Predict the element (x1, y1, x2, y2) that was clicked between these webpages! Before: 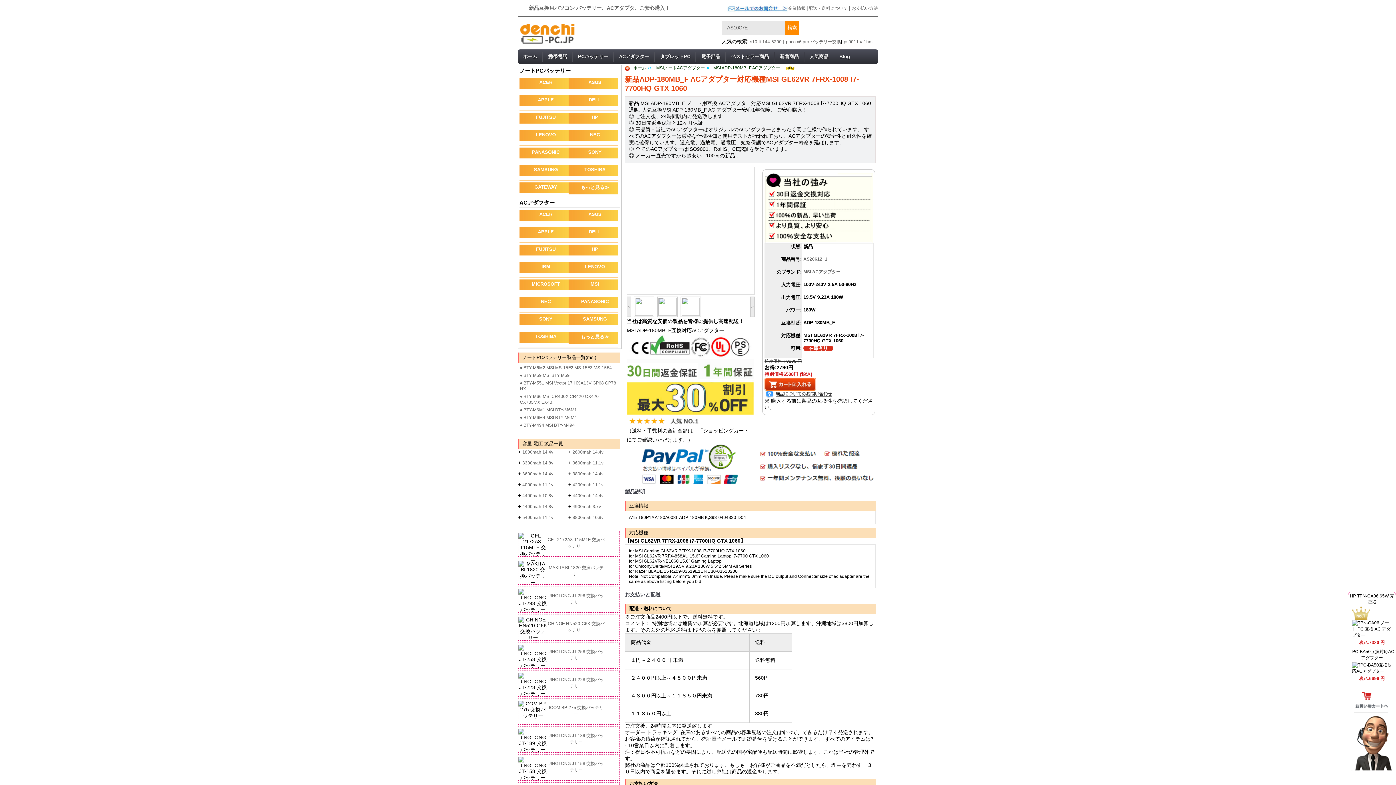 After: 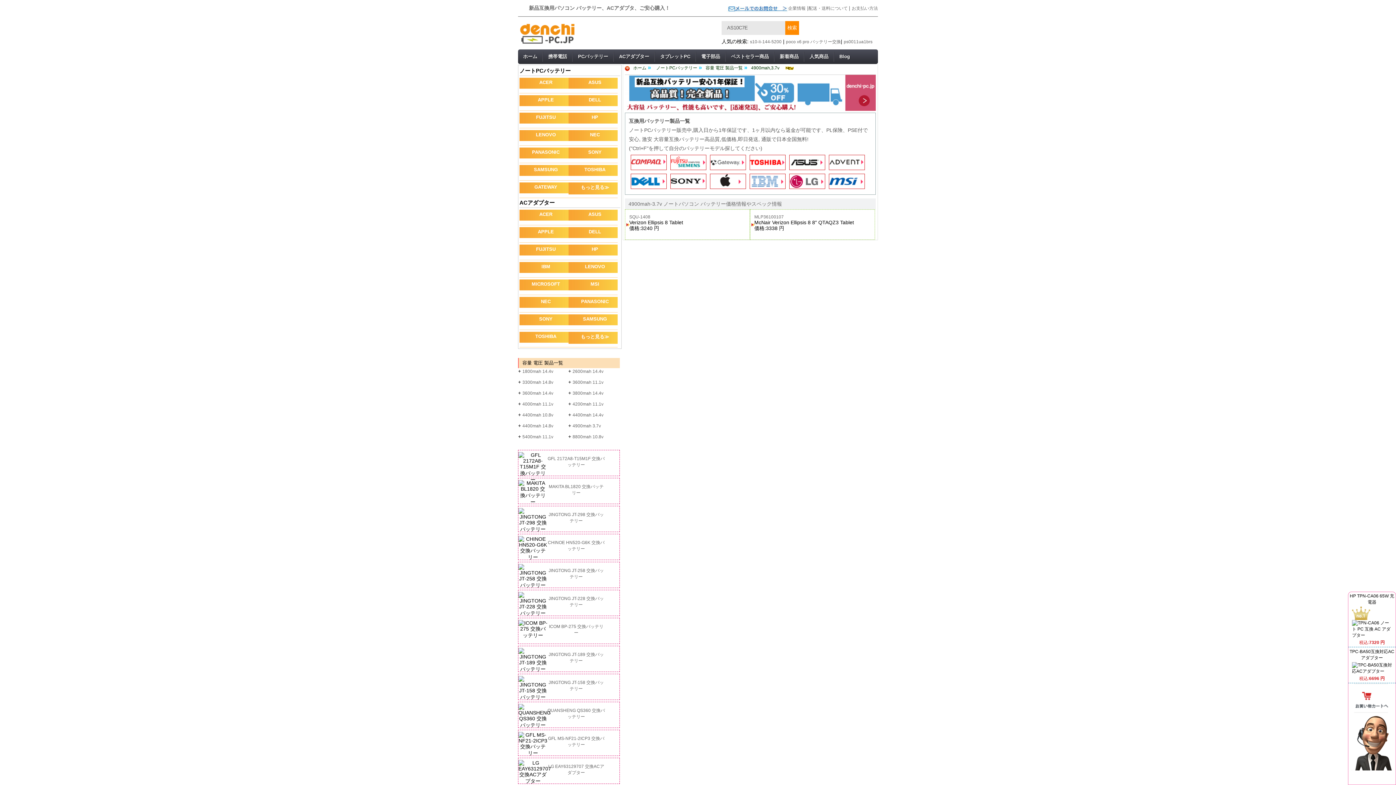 Action: bbox: (572, 504, 601, 509) label: 4900mah 3.7v